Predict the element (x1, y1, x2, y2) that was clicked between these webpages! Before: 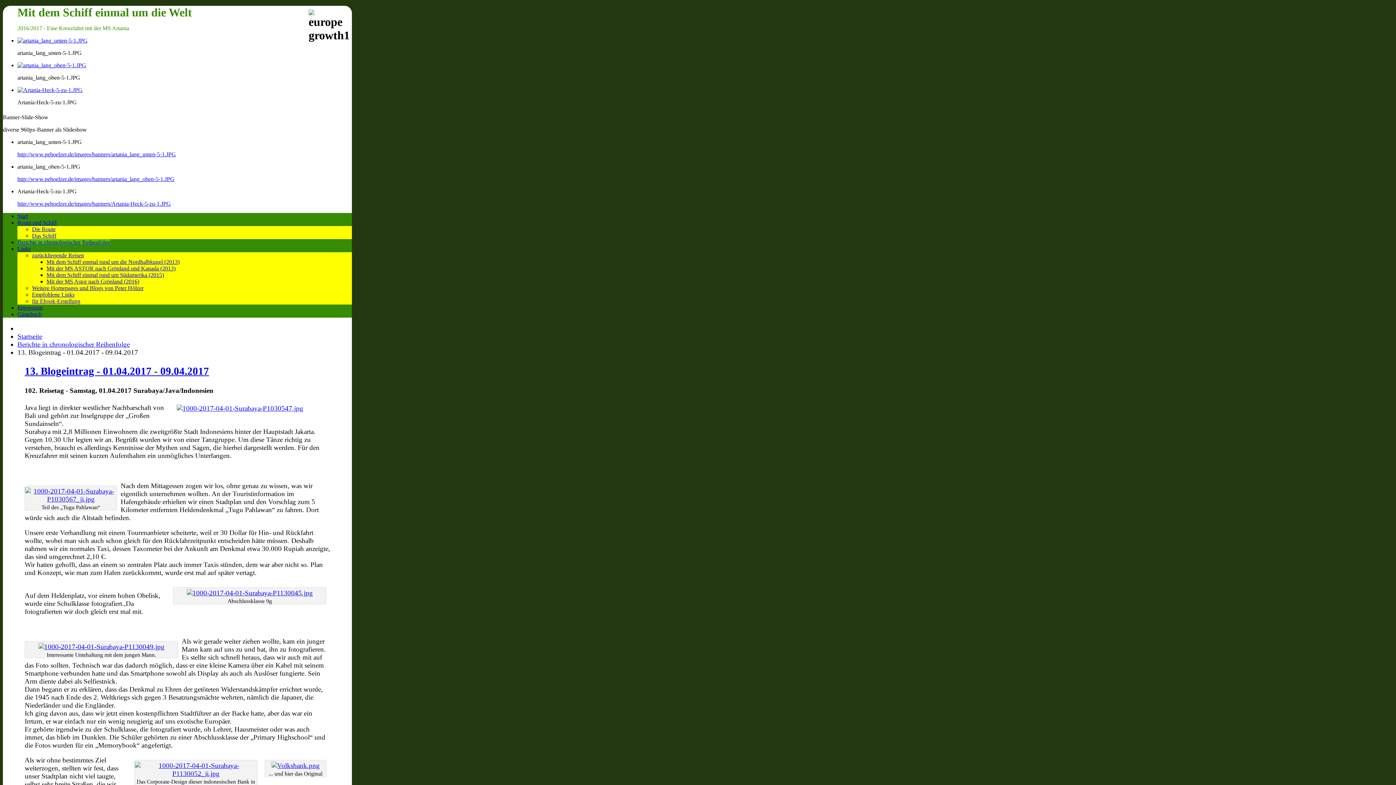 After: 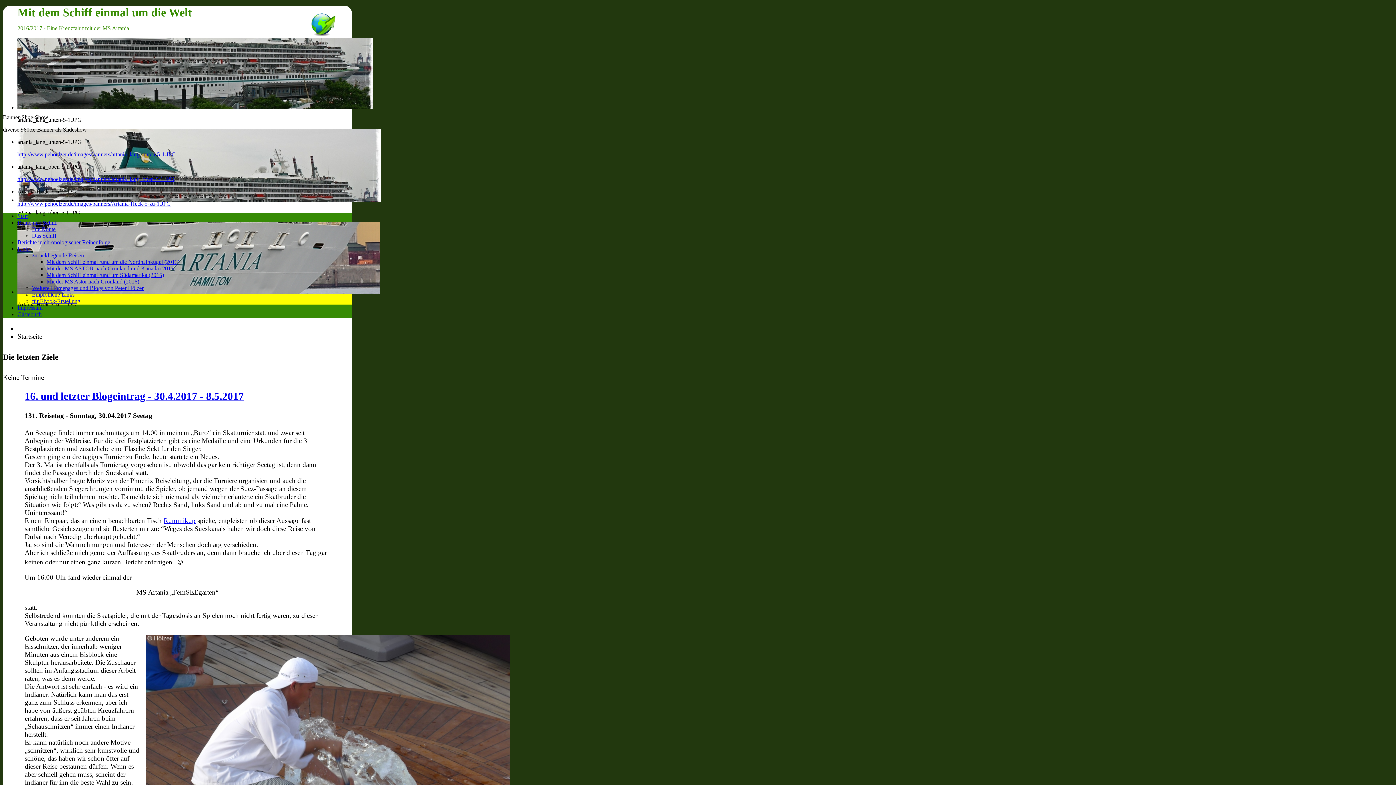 Action: bbox: (17, 332, 42, 340) label: Startseite